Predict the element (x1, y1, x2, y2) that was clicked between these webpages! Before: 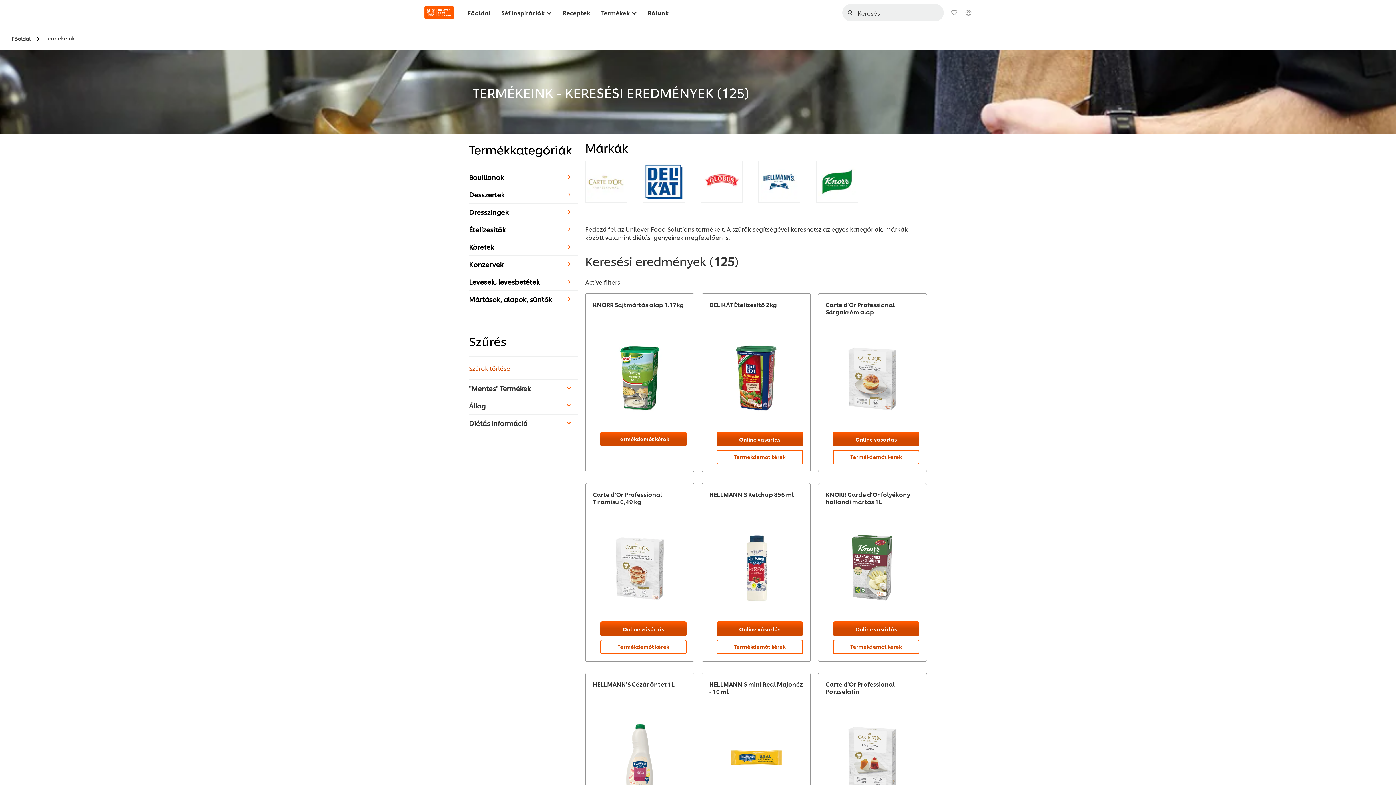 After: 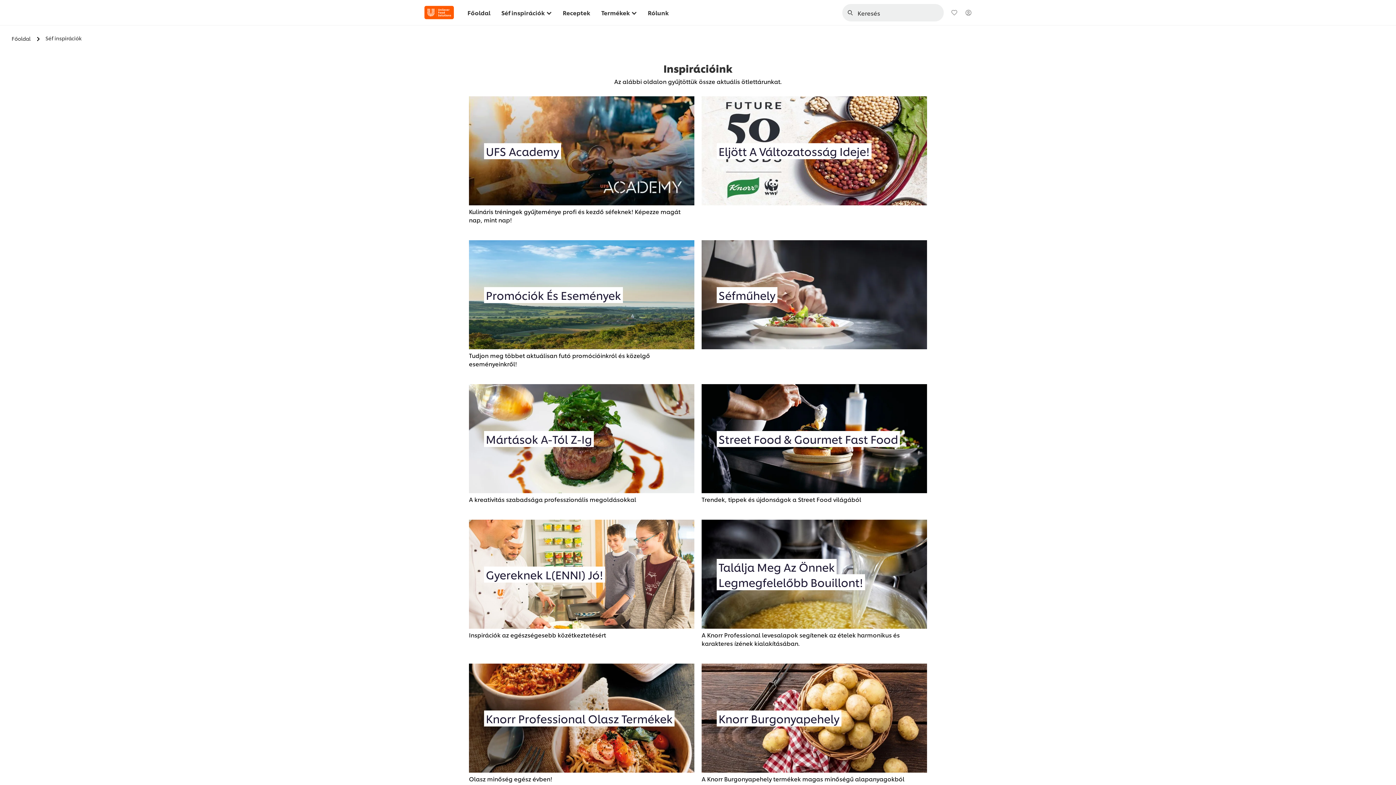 Action: bbox: (501, 0, 552, 25) label: Séf inspirációk